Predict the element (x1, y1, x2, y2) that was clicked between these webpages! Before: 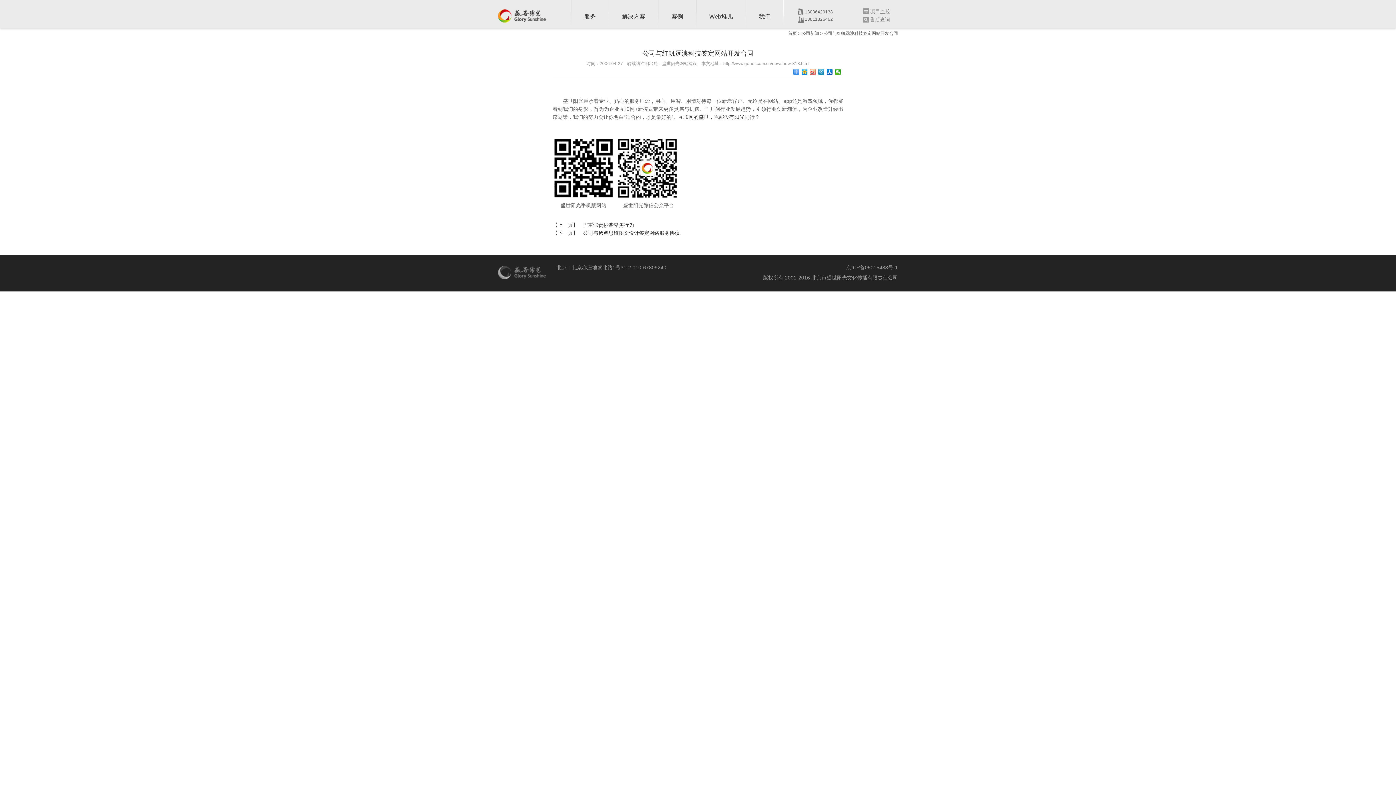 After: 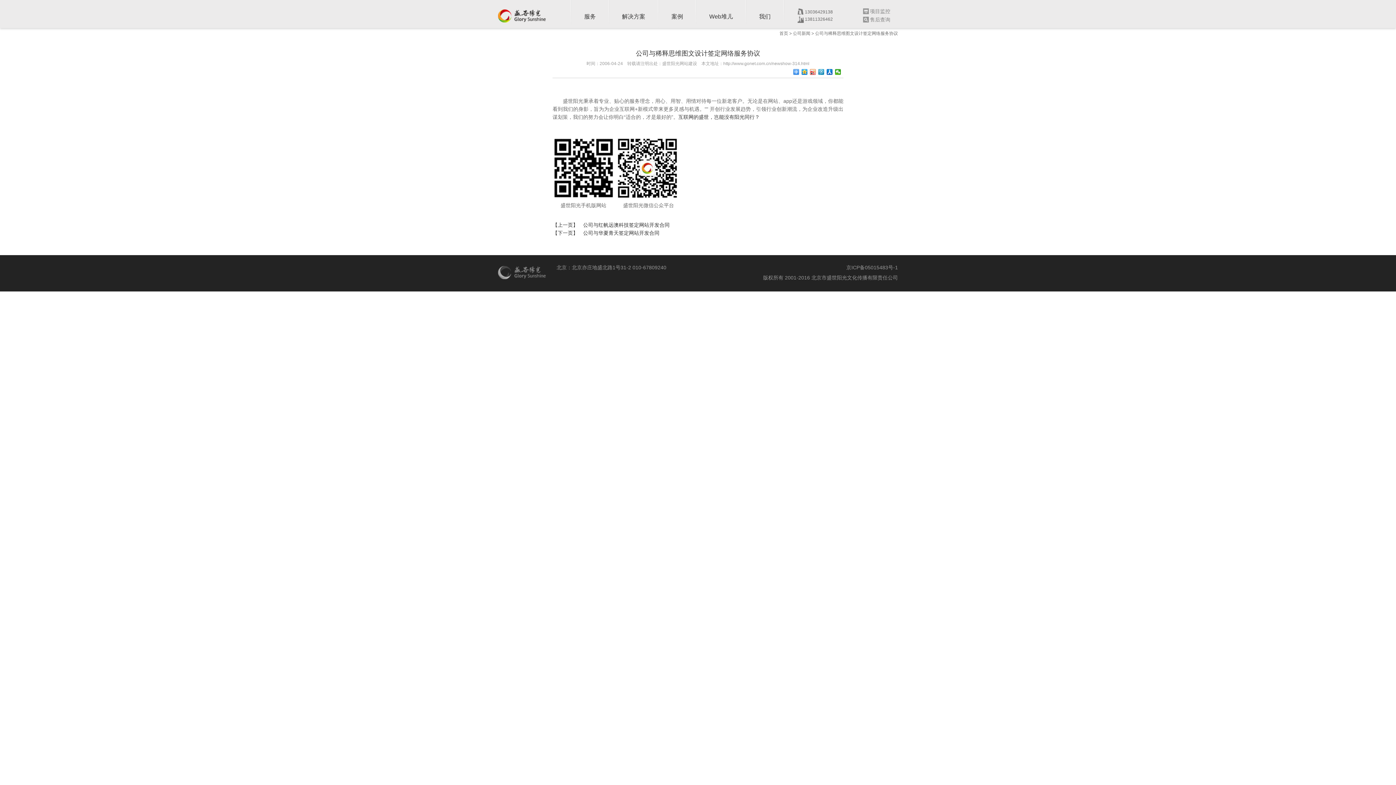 Action: label: 【下一页】　公司与稀释思维图文设计签定网络服务协议 bbox: (552, 230, 680, 236)